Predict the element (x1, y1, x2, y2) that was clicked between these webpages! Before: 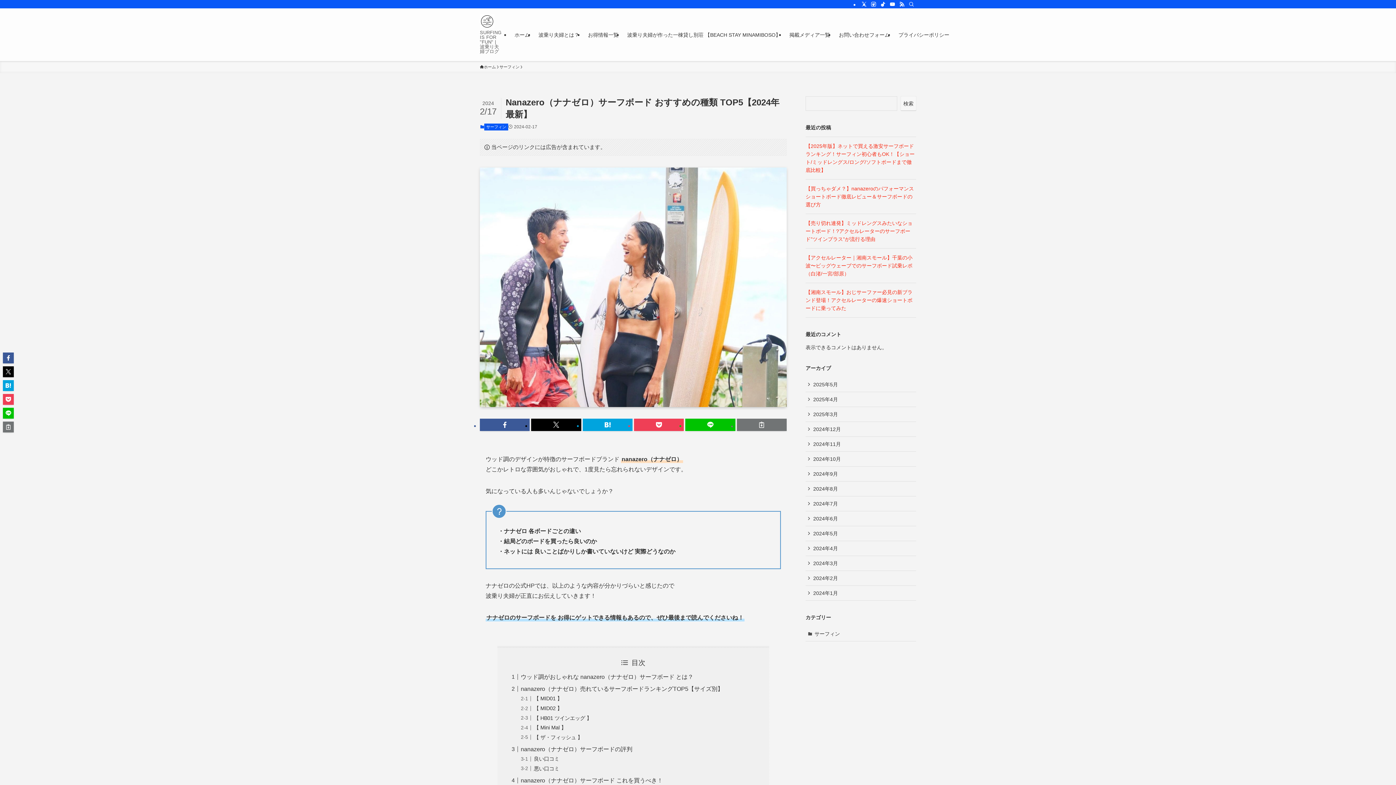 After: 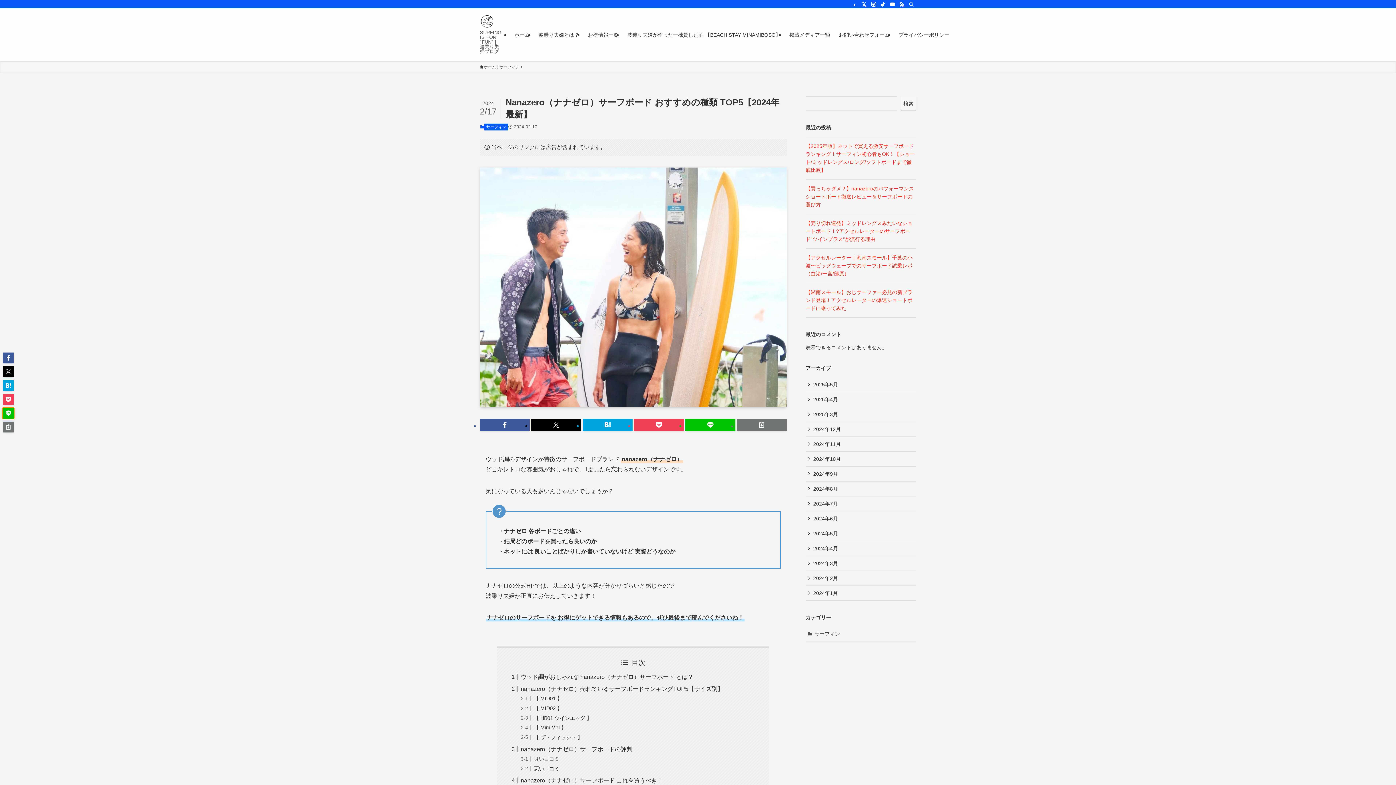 Action: bbox: (2, 408, 13, 418)